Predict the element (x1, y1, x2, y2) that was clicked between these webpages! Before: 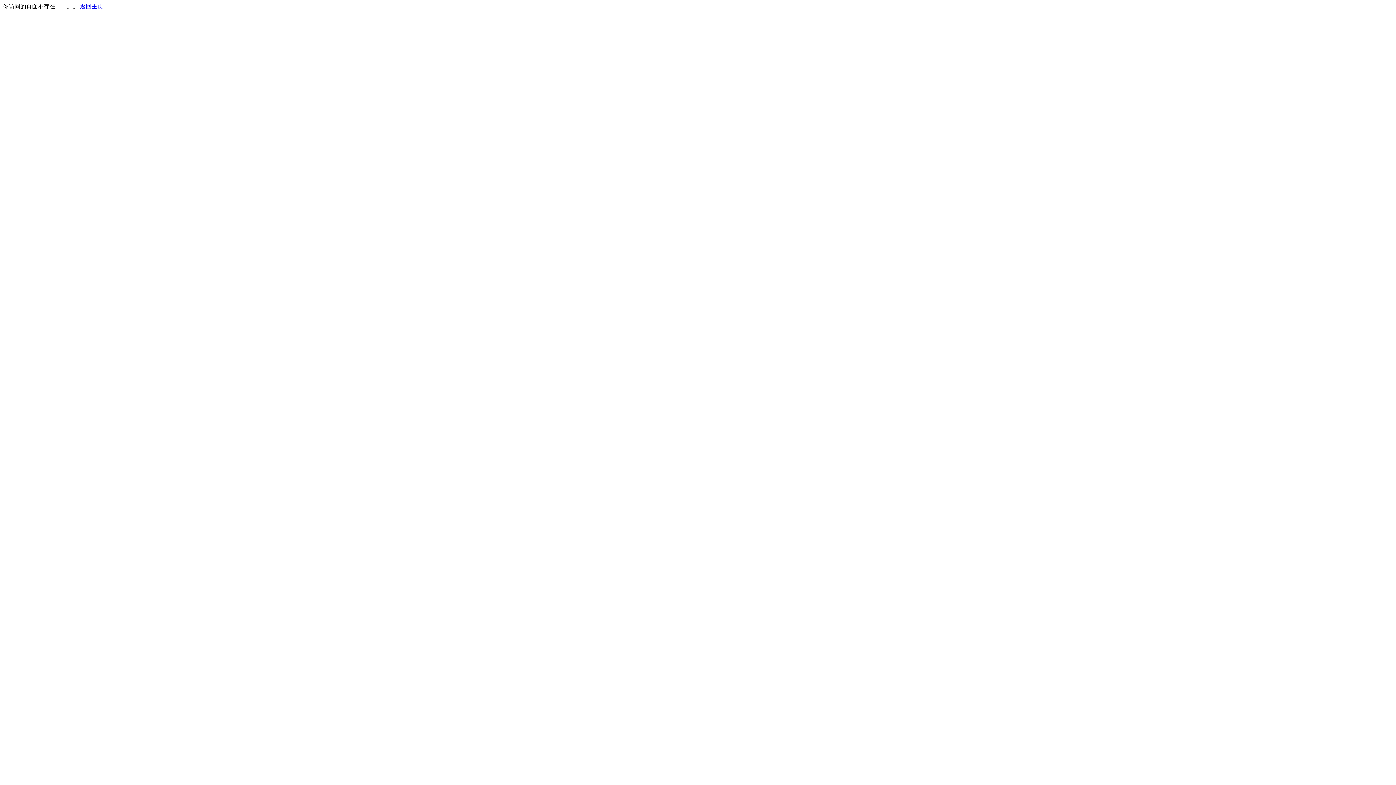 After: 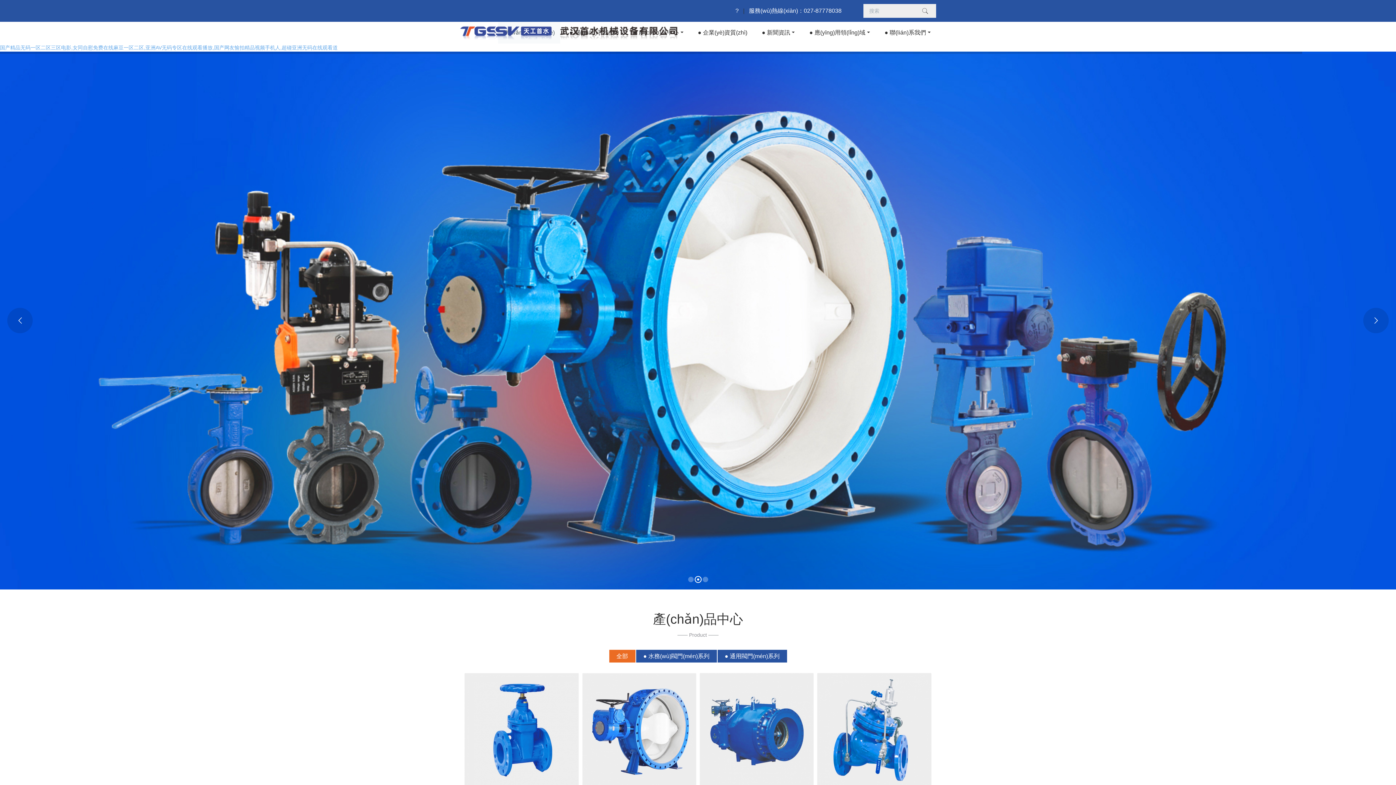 Action: bbox: (80, 3, 103, 9) label: 返回主页